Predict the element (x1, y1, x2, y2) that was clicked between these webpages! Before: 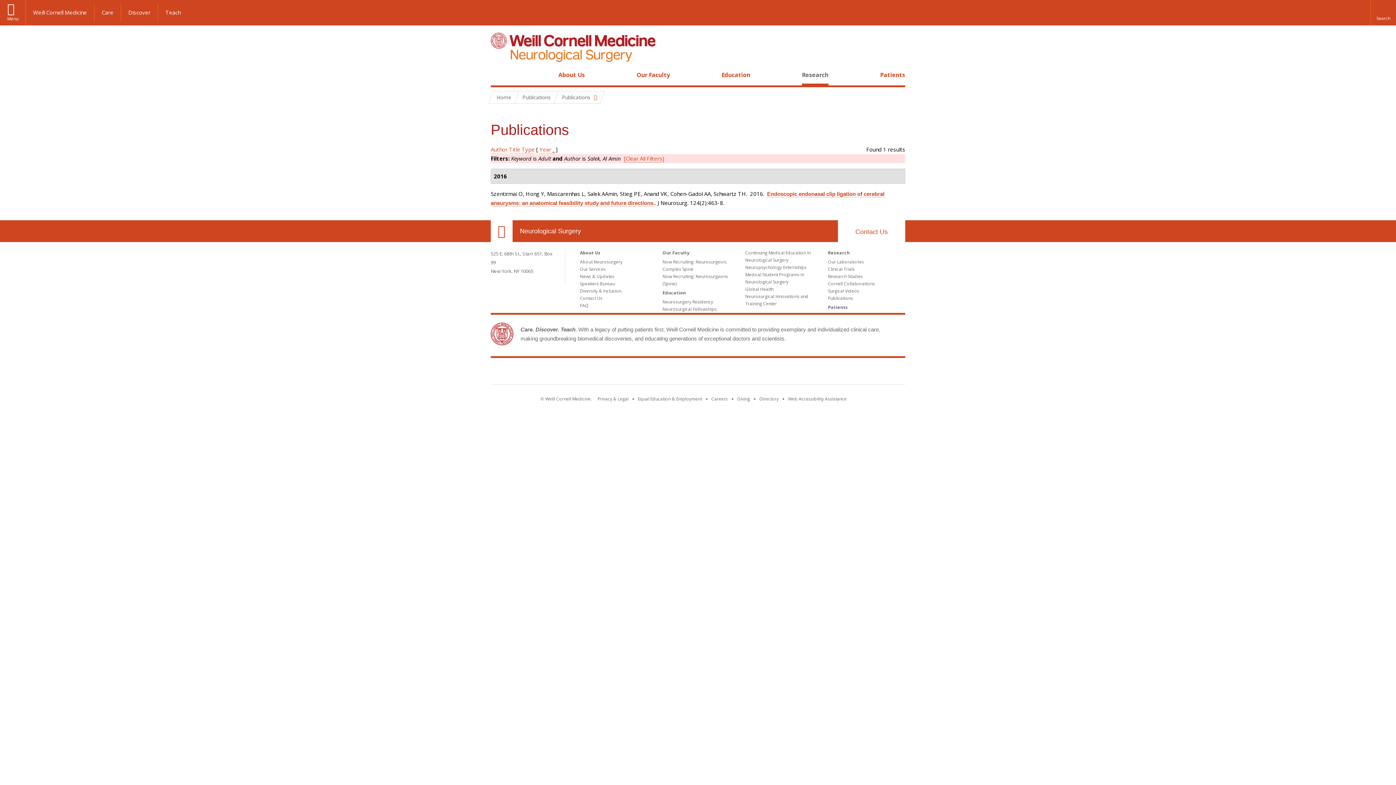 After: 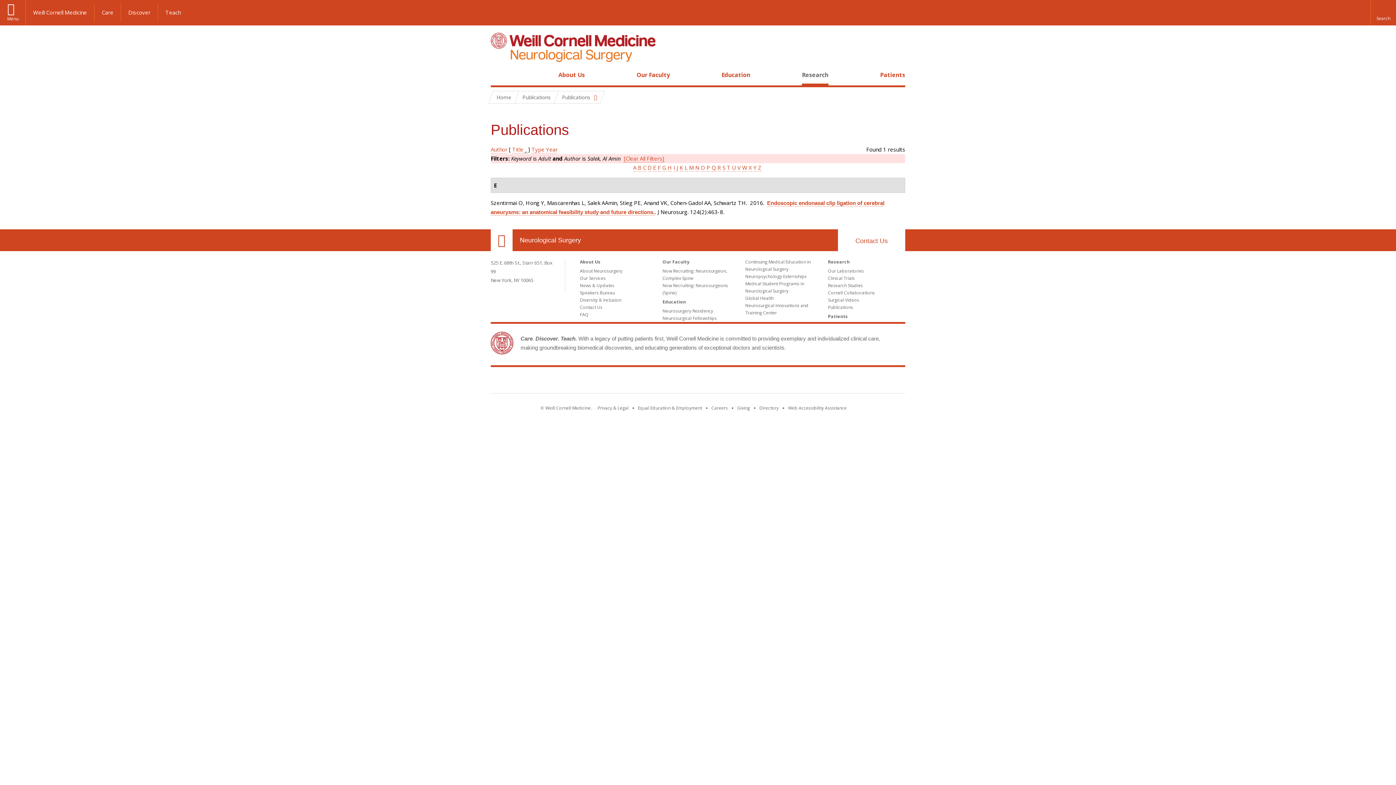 Action: bbox: (509, 145, 520, 153) label: Title